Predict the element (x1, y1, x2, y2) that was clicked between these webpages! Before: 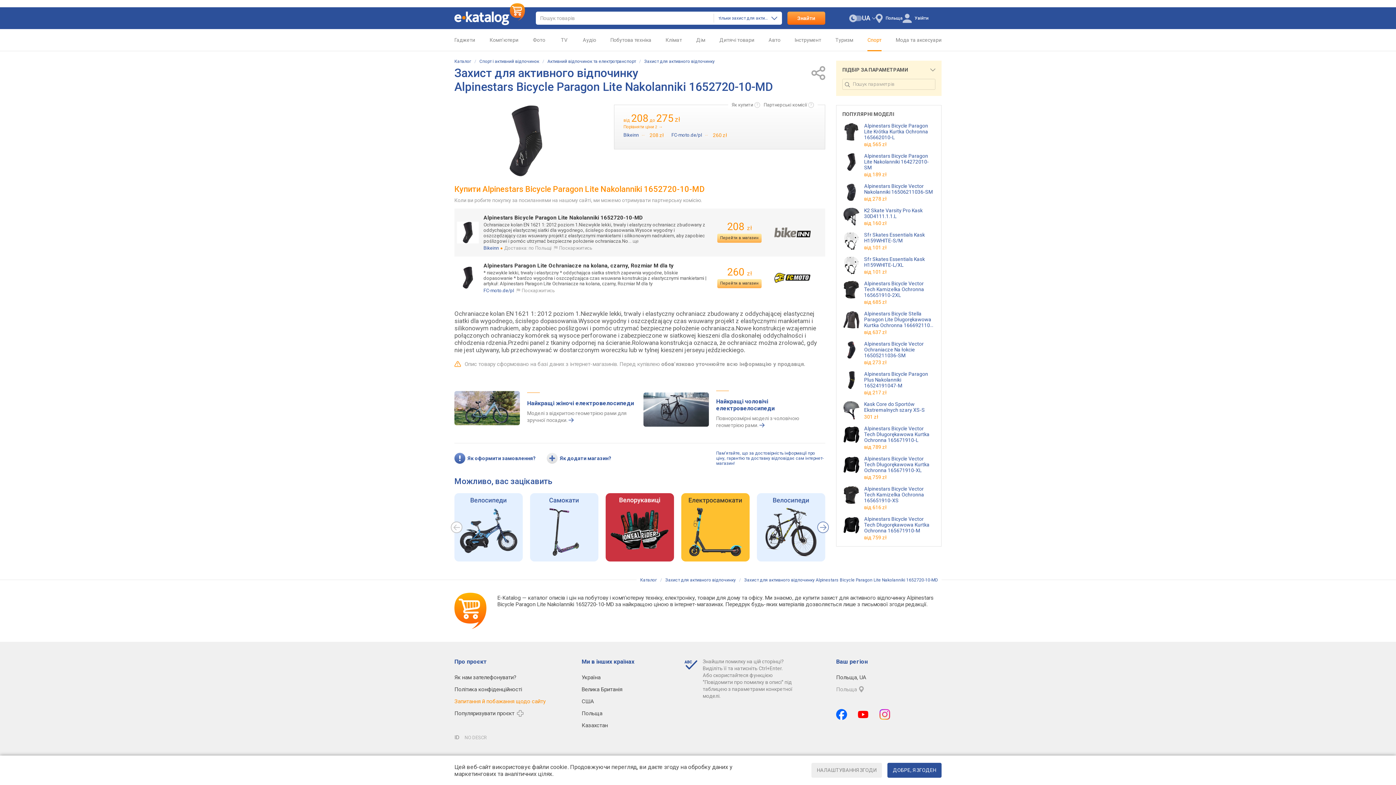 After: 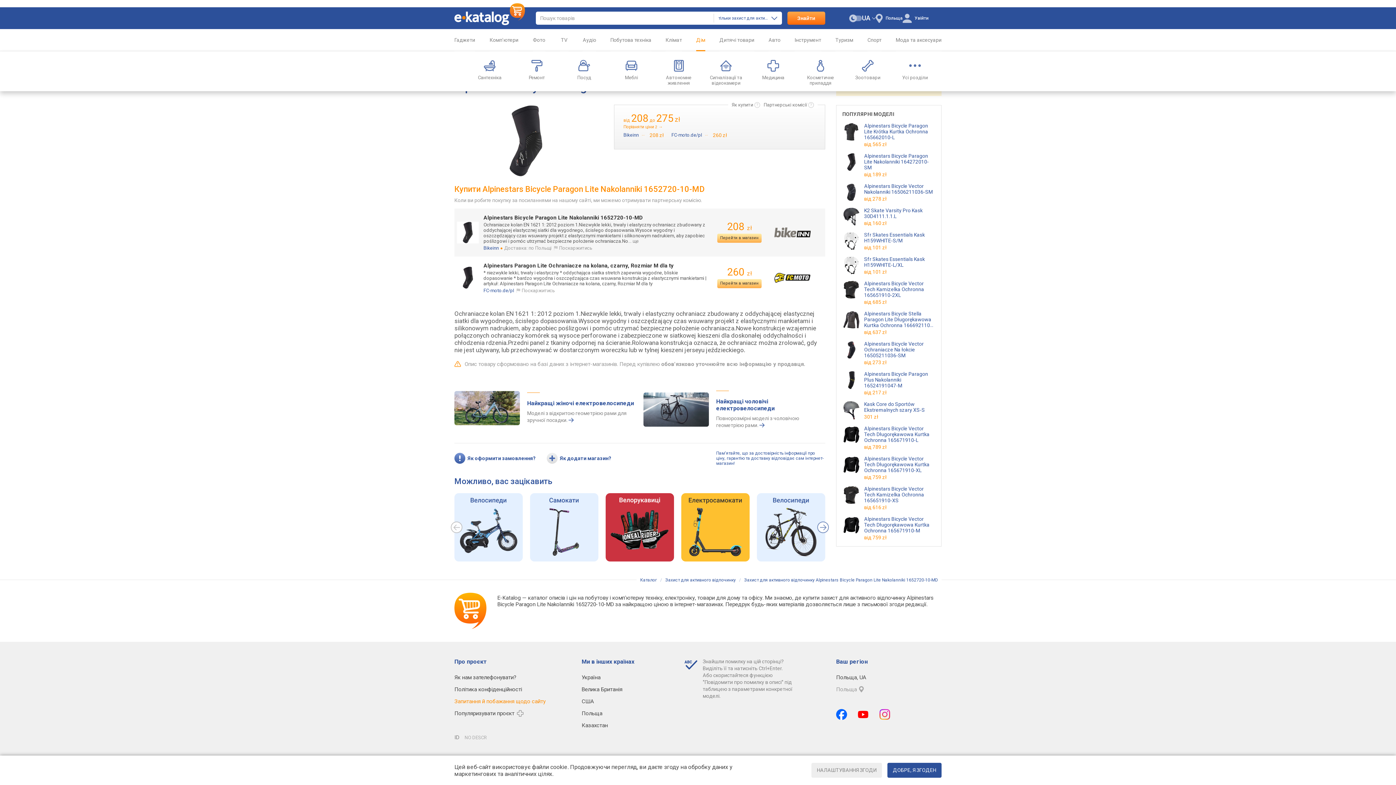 Action: label: Дім bbox: (690, 29, 714, 51)